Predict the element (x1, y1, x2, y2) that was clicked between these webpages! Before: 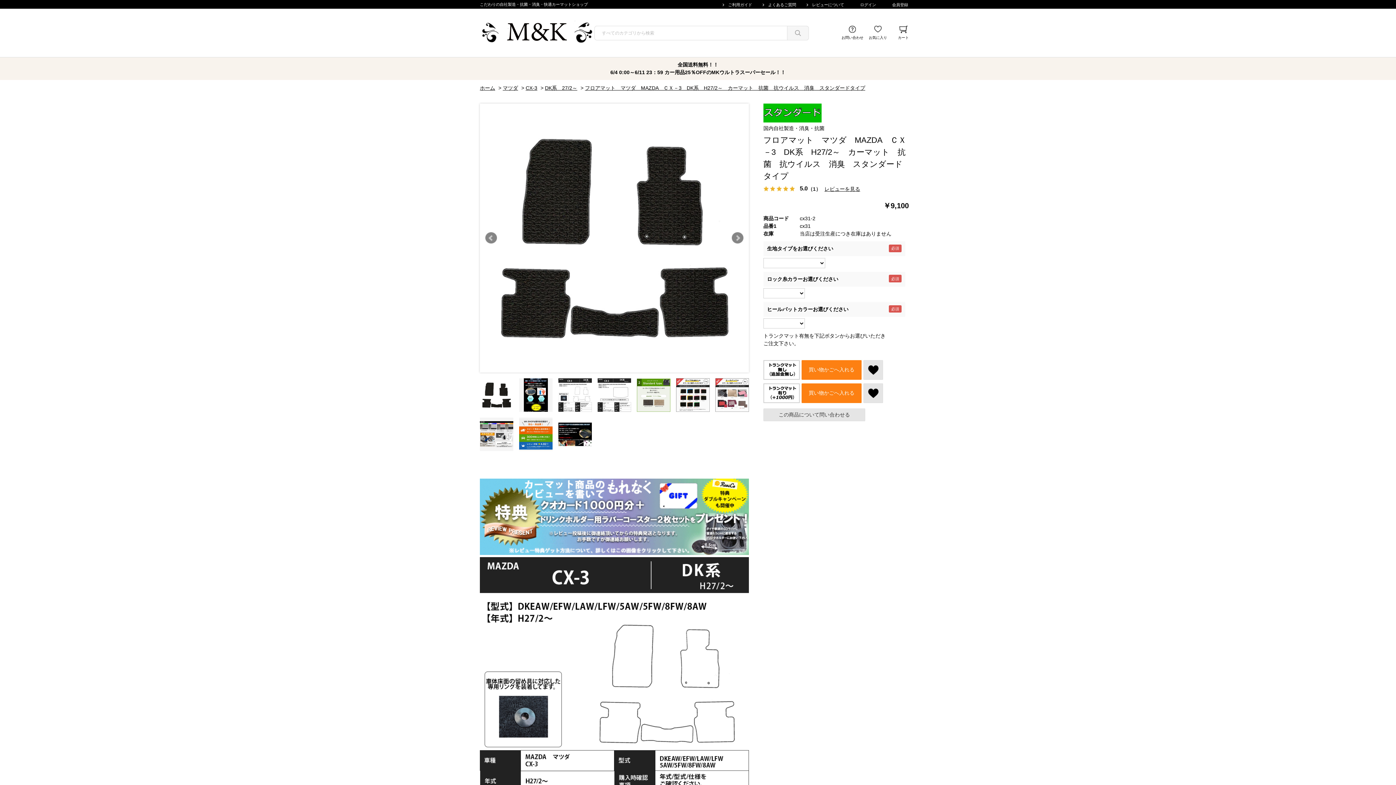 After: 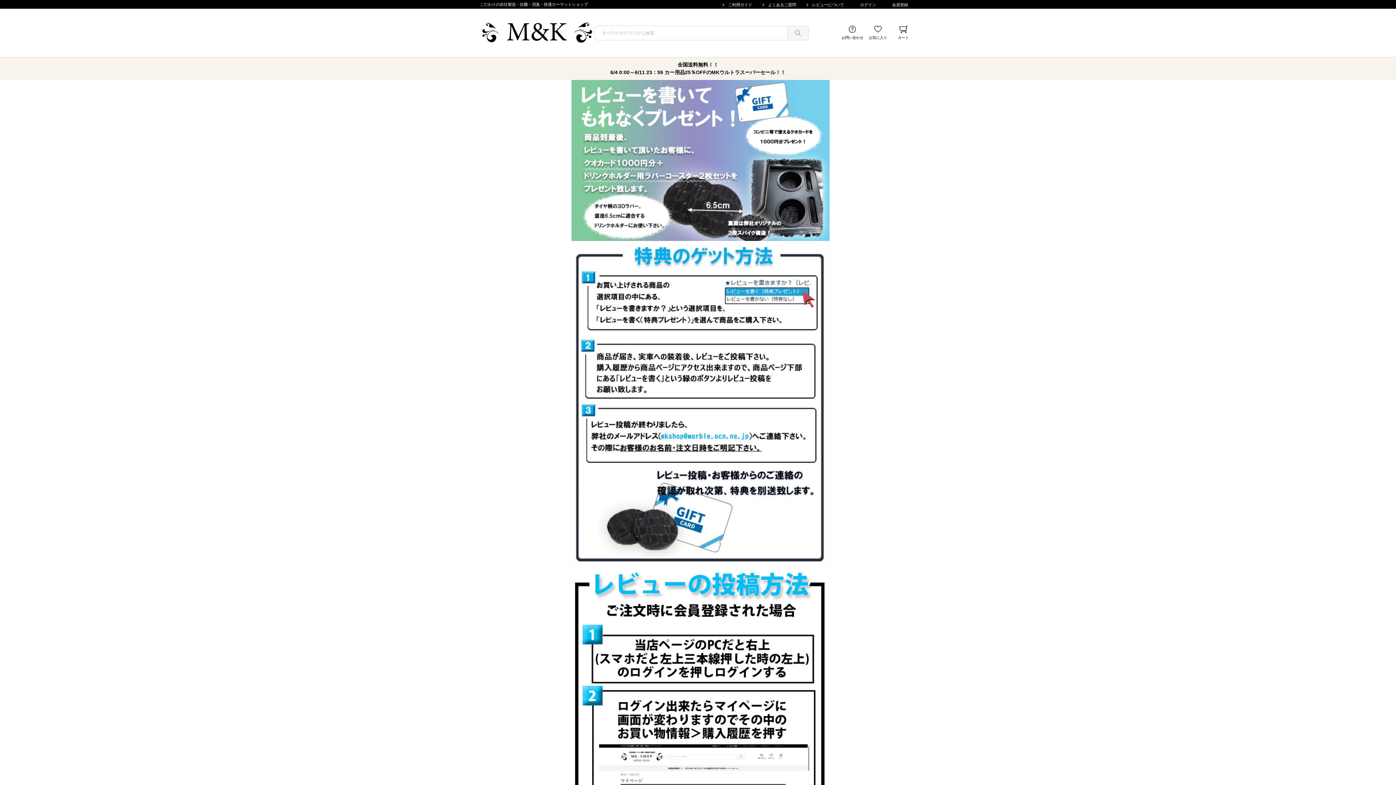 Action: label: レビューについて bbox: (804, 0, 852, 8)